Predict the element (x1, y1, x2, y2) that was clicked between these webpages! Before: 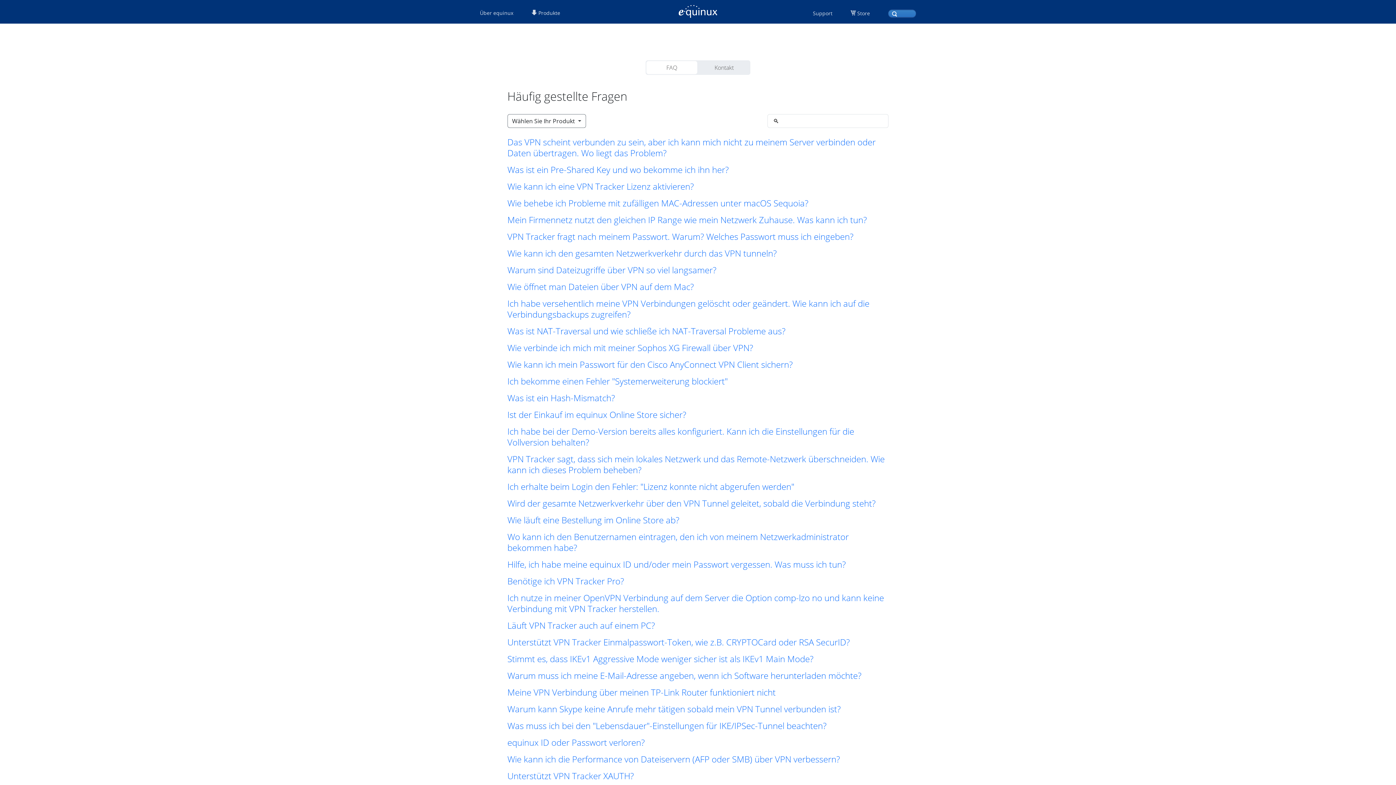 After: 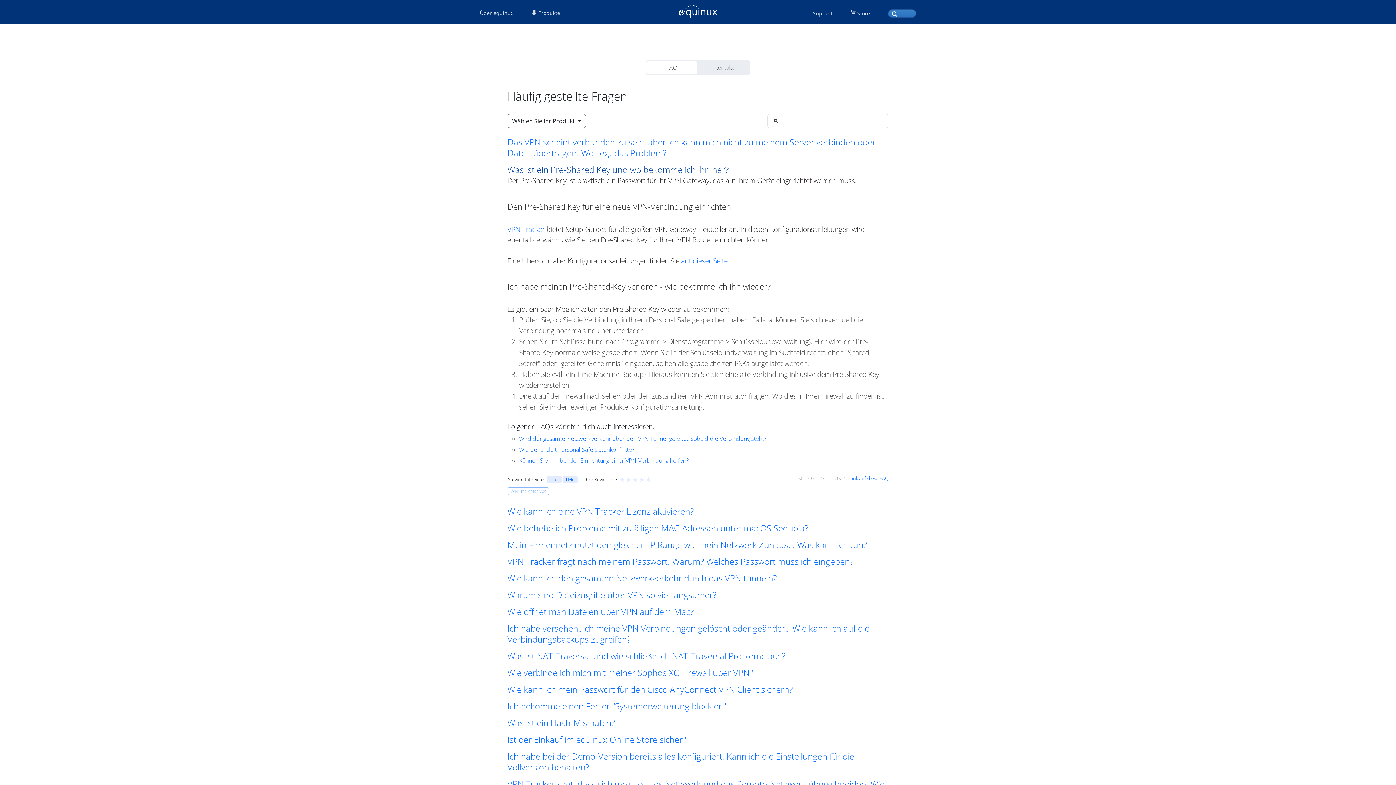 Action: bbox: (507, 164, 888, 175) label: Was ist ein Pre-Shared Key und wo bekomme ich ihn her?